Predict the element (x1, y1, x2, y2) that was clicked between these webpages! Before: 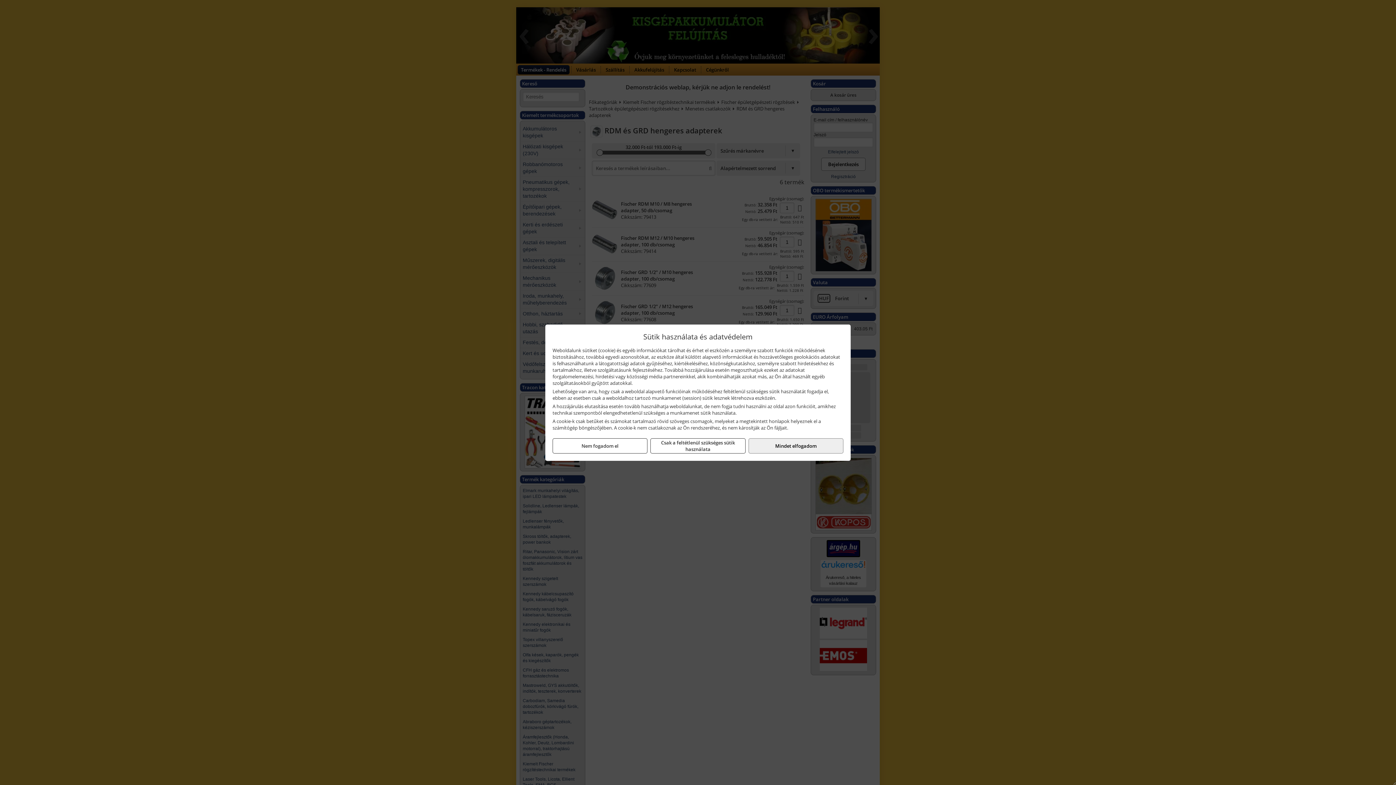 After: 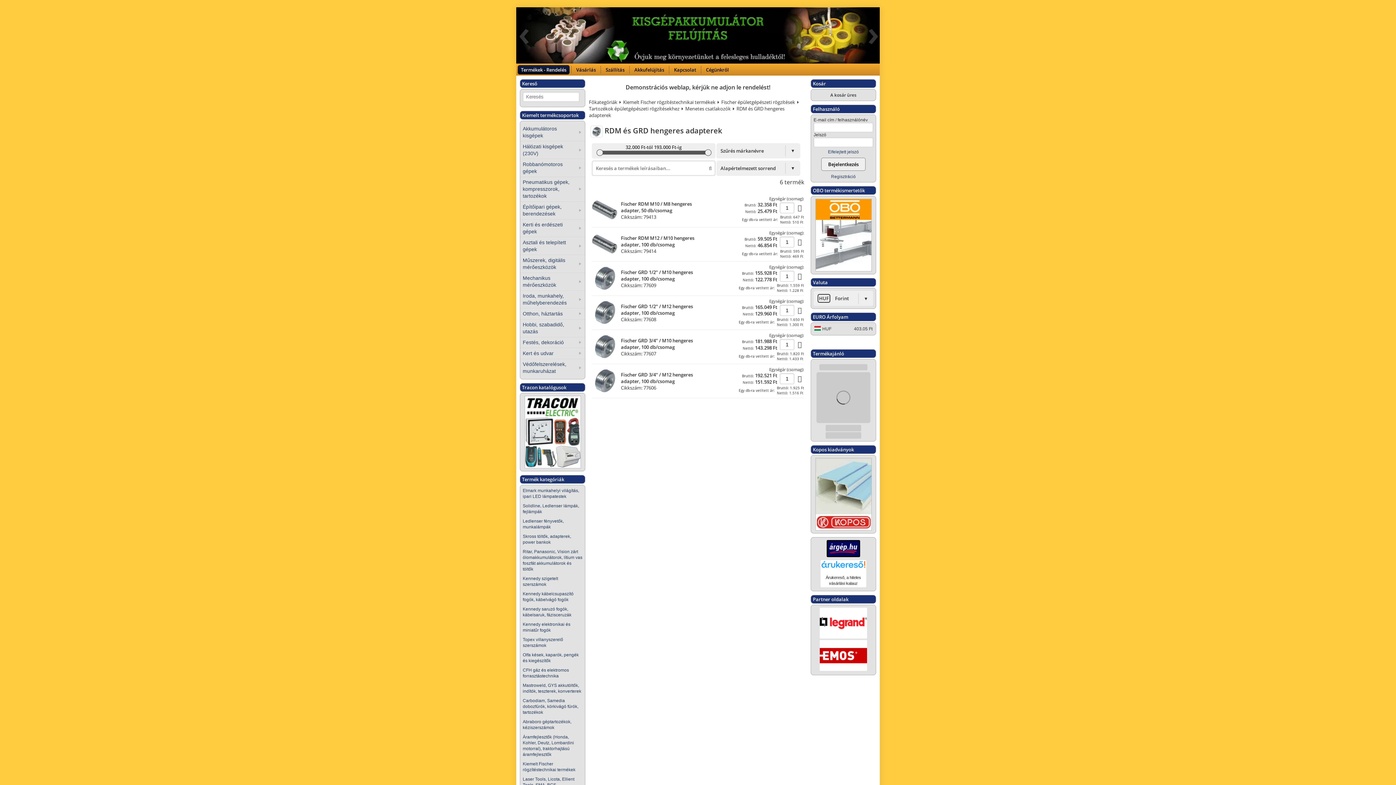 Action: label: Mindet elfogadom bbox: (748, 438, 843, 453)